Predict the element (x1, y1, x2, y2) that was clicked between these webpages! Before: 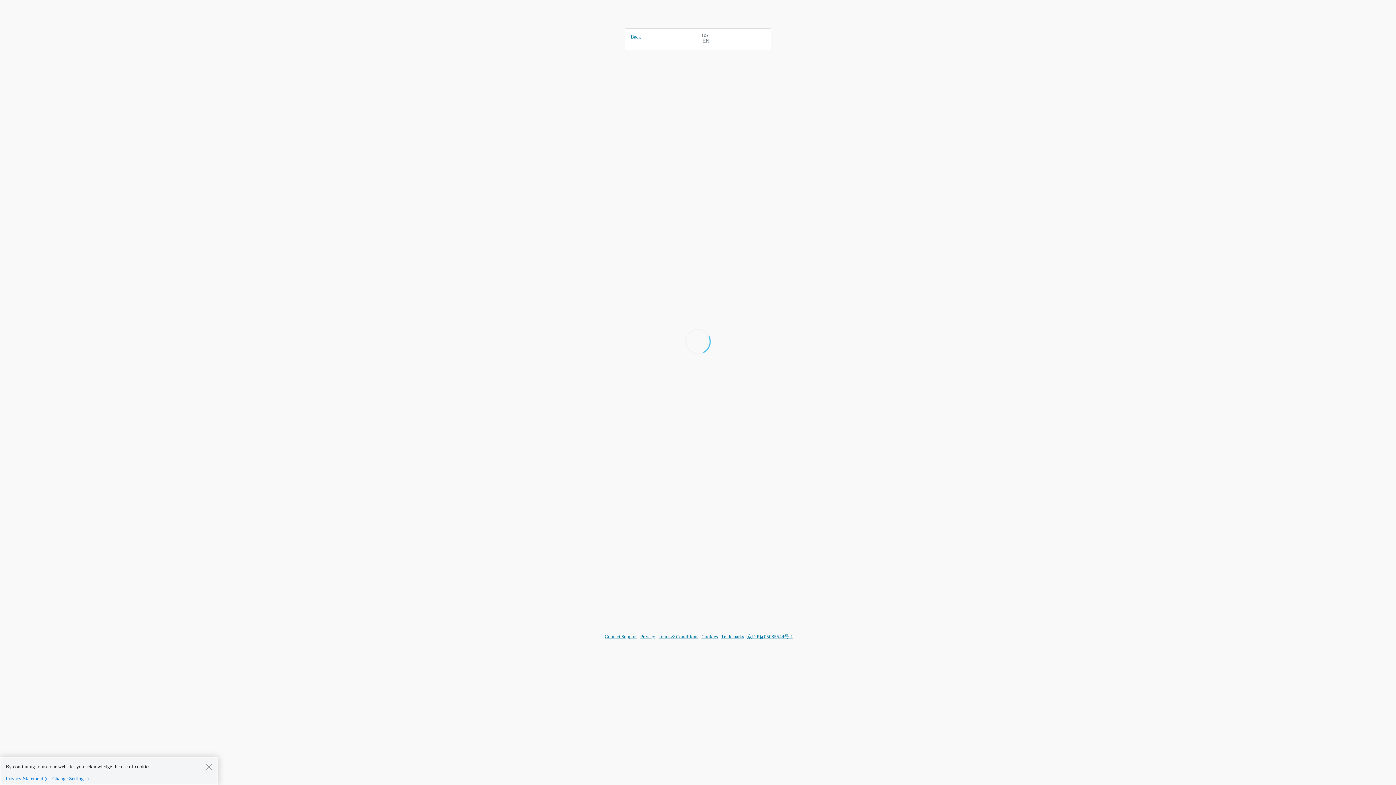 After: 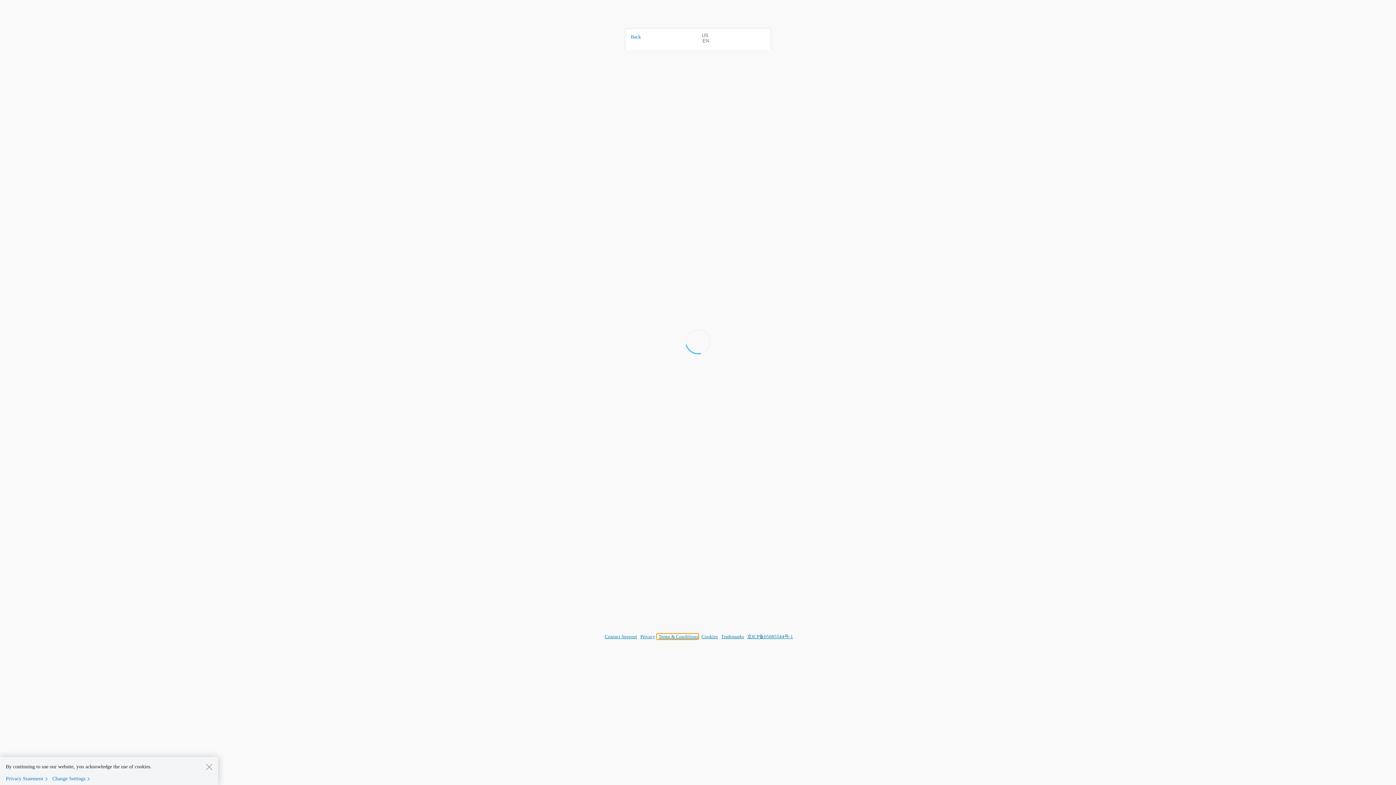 Action: bbox: (656, 634, 698, 639) label: Terms & Conditions